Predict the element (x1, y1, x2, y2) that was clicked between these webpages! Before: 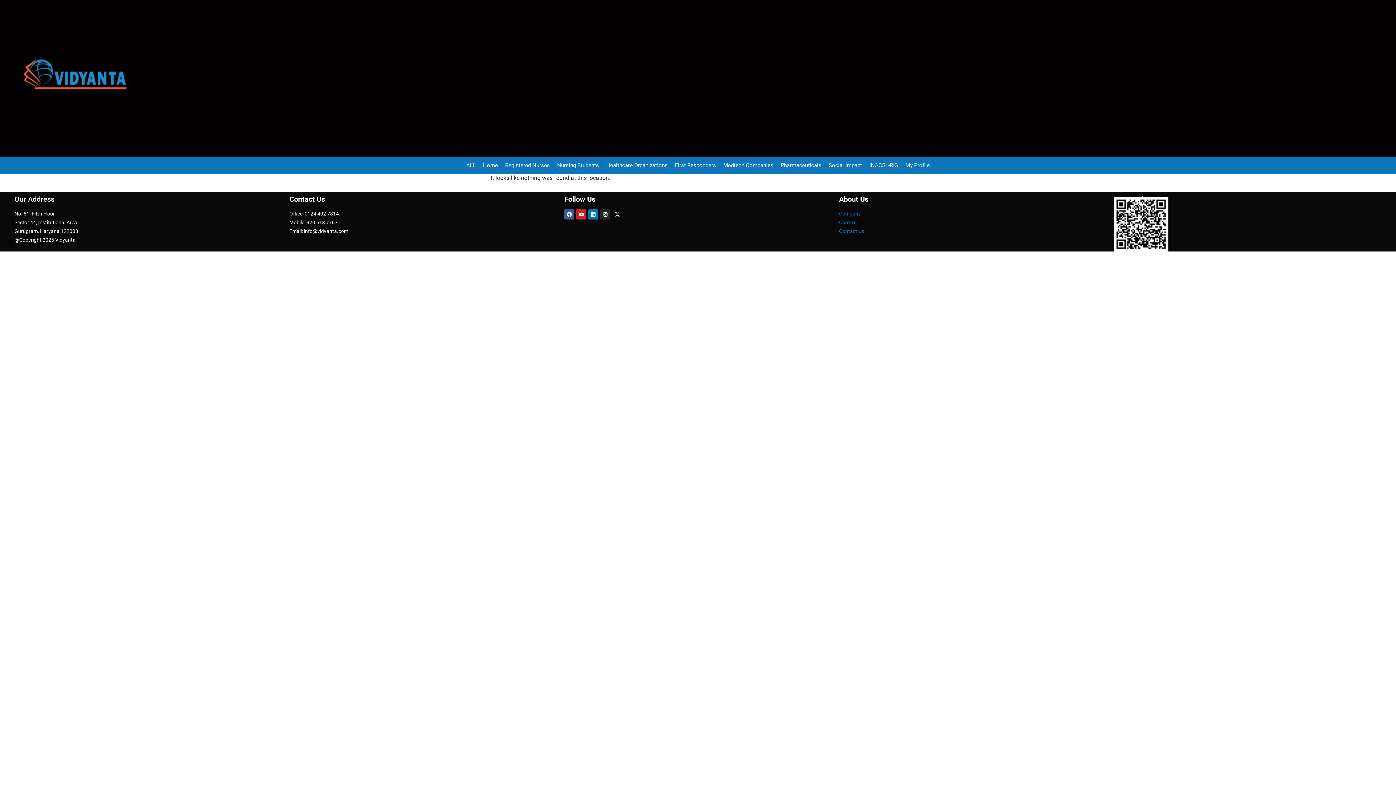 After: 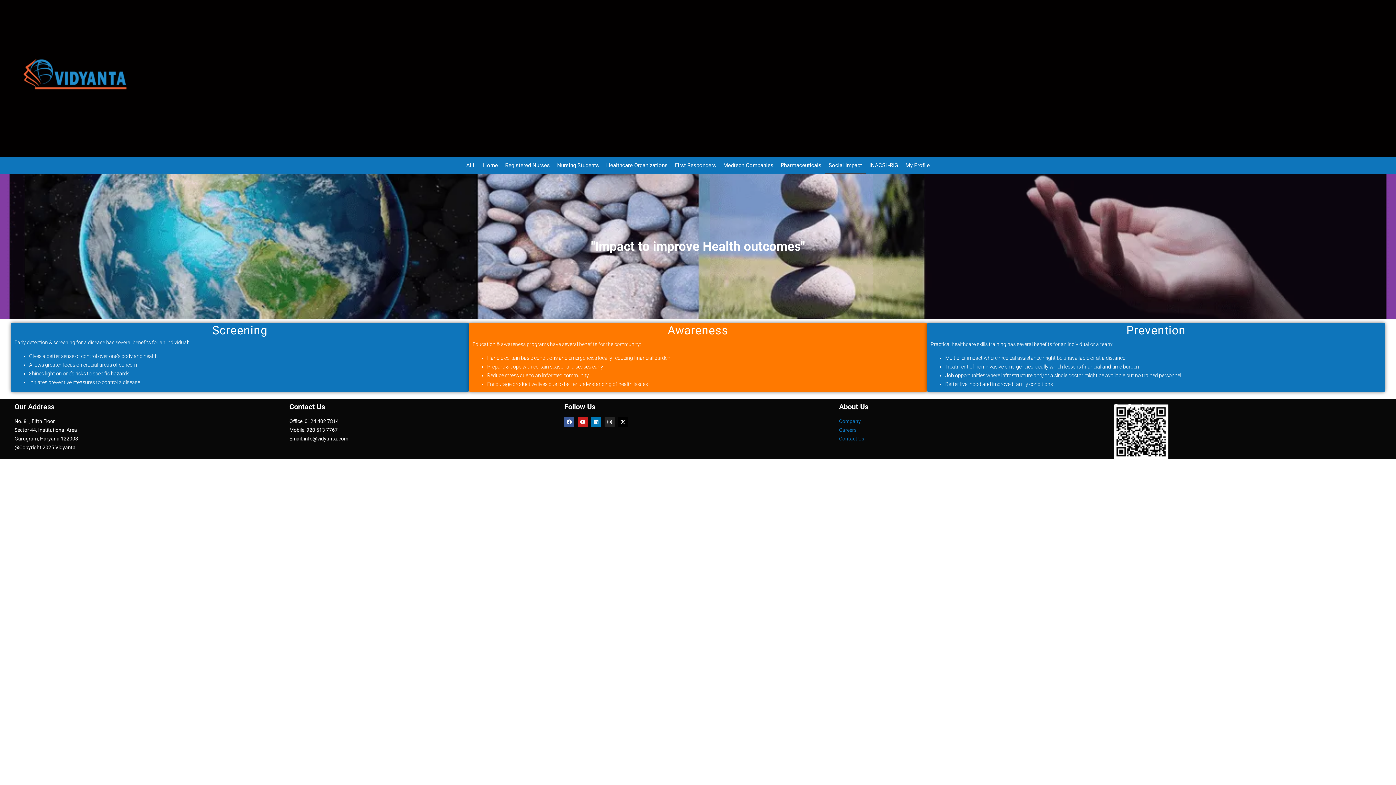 Action: bbox: (825, 157, 866, 173) label: Social Impact